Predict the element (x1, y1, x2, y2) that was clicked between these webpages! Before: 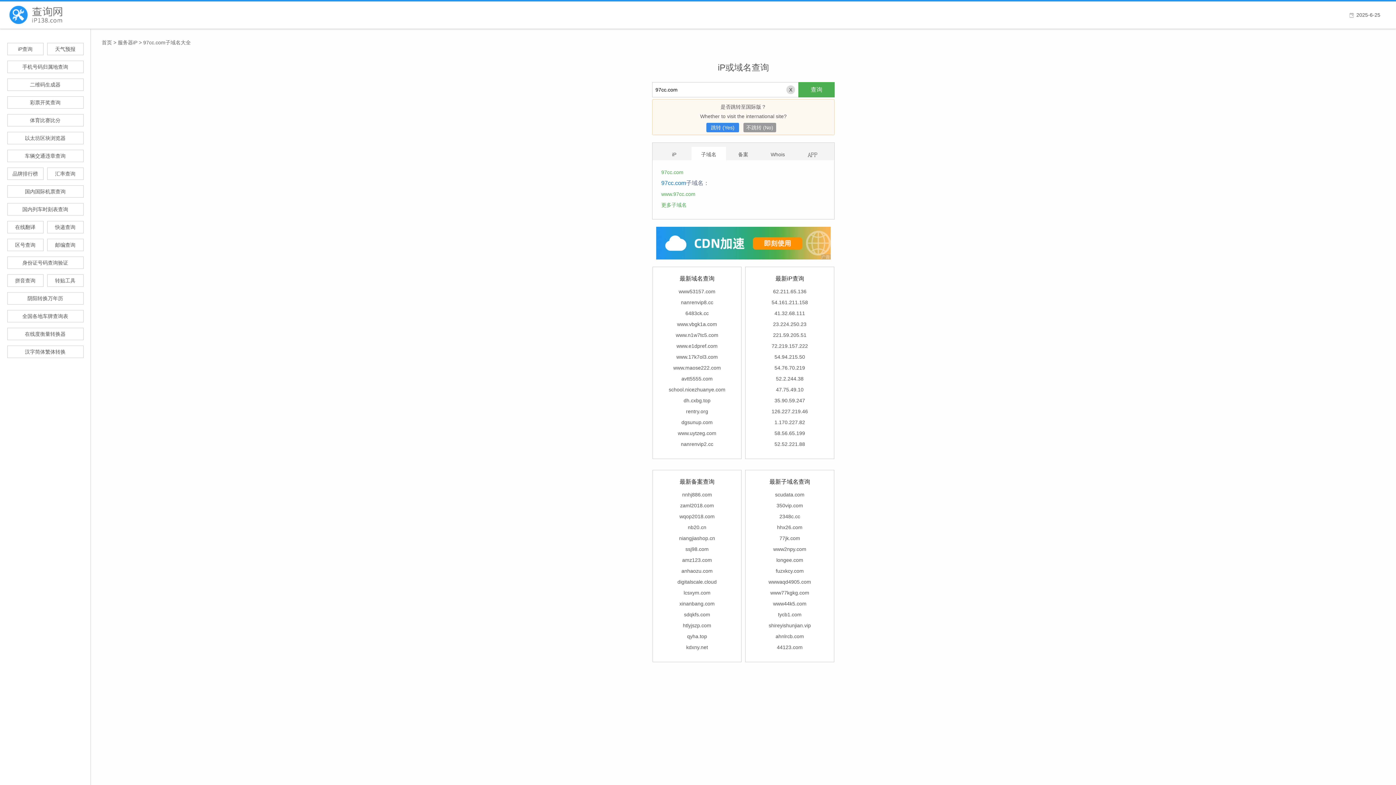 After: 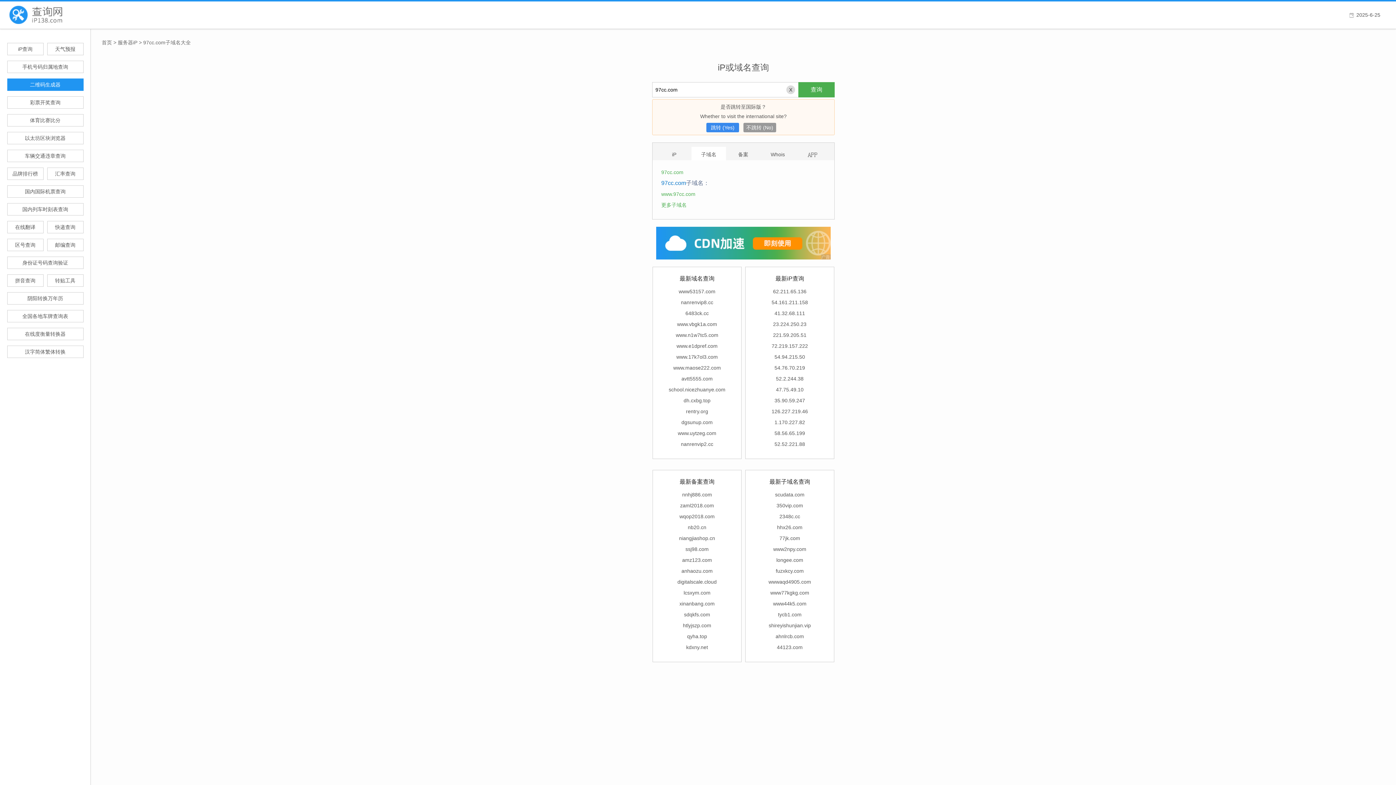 Action: bbox: (7, 78, 83, 90) label: 二维码生成器